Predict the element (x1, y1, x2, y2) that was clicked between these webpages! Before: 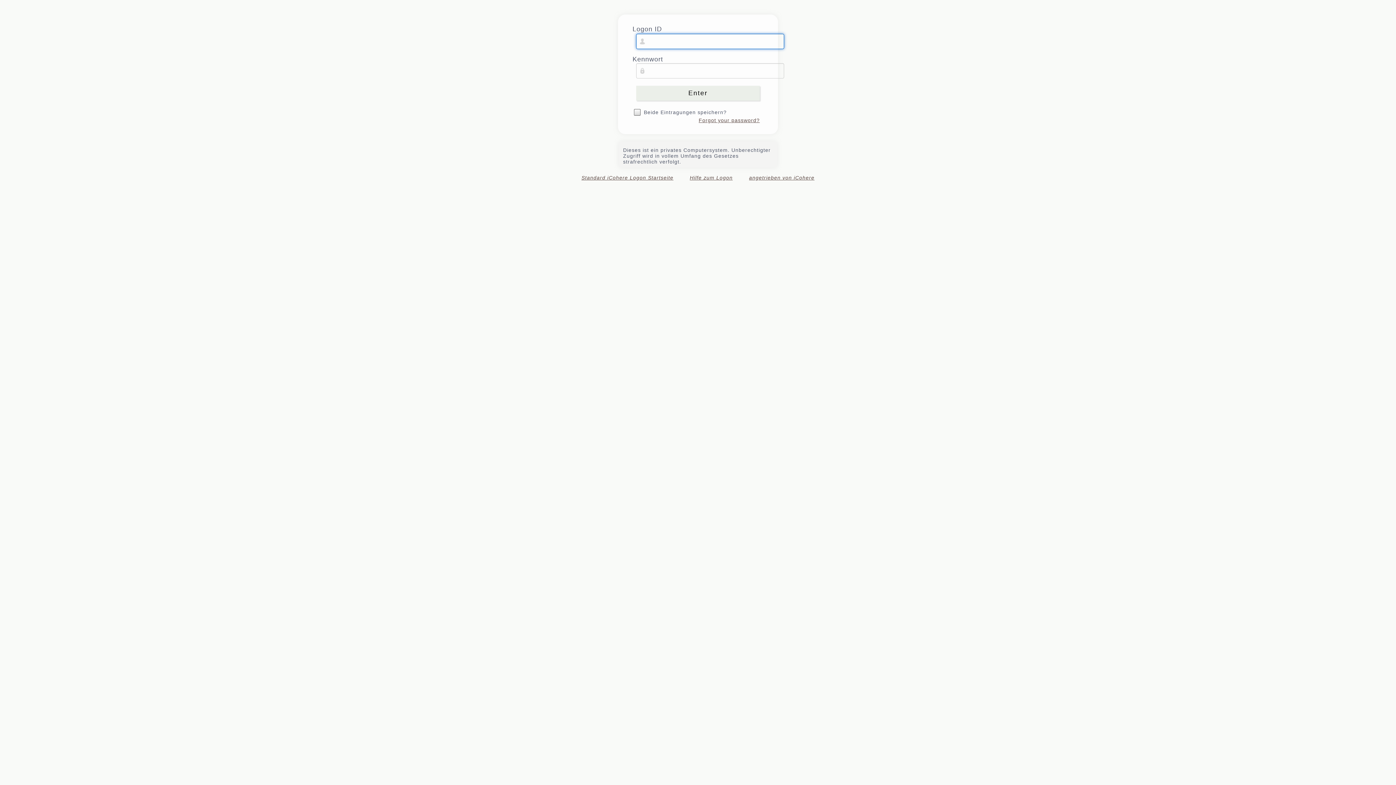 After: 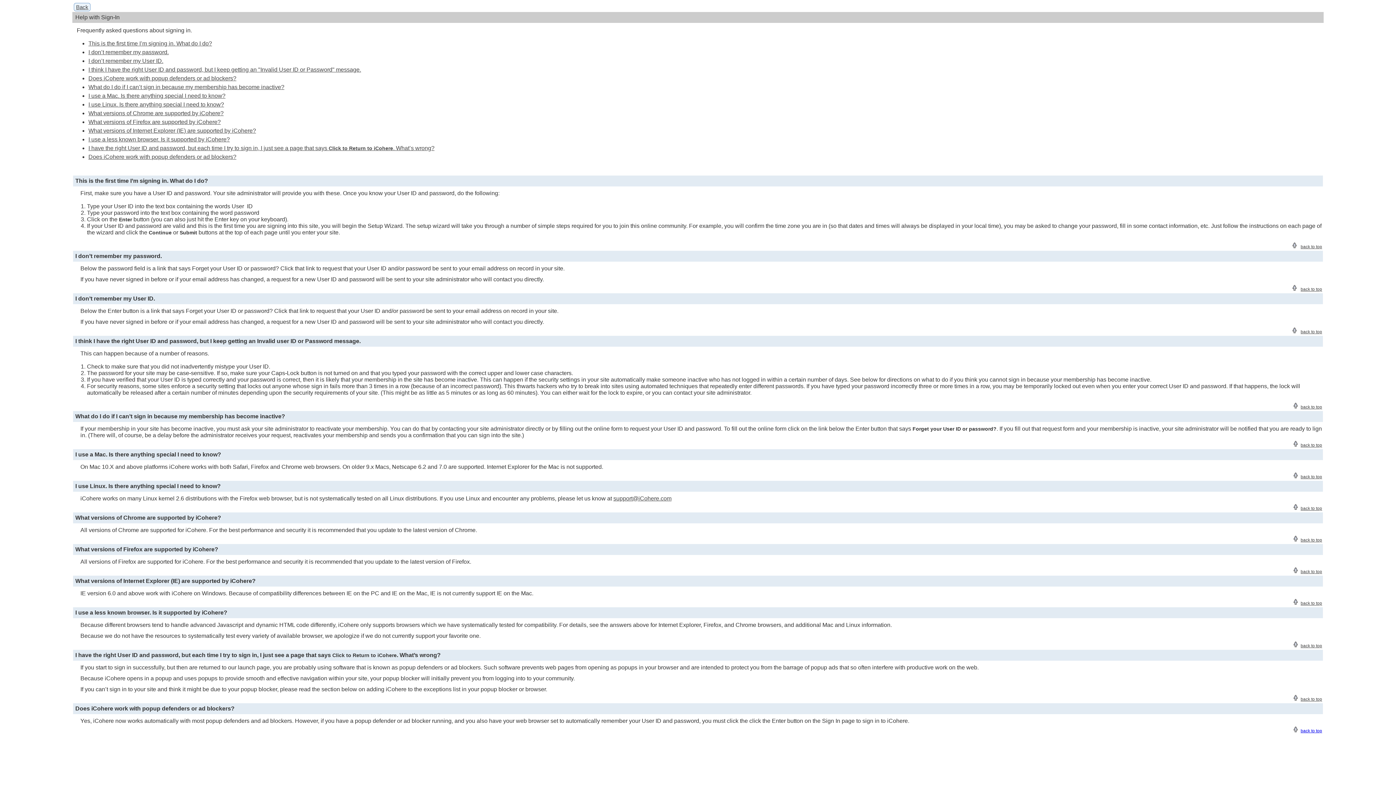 Action: label: Hilfe zum Logon bbox: (690, 174, 732, 180)